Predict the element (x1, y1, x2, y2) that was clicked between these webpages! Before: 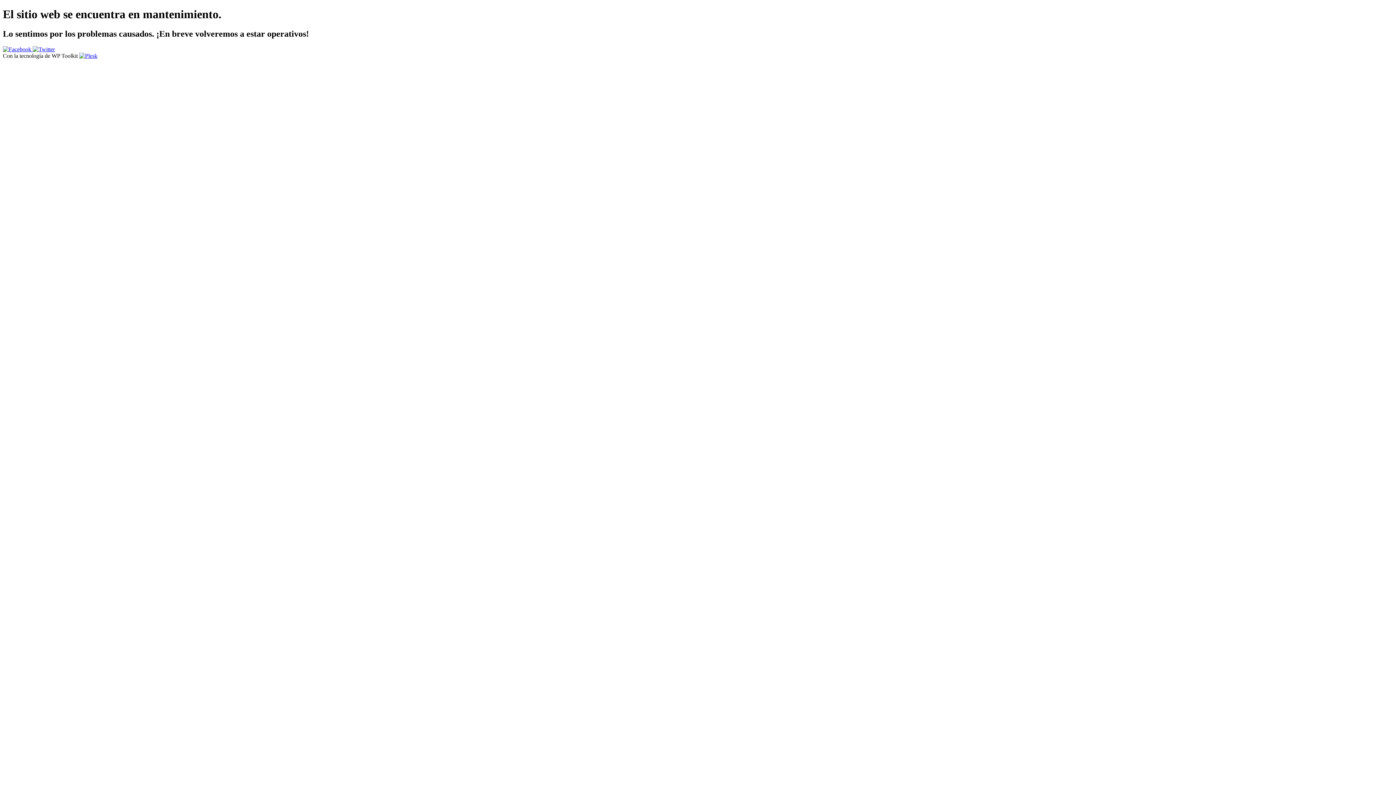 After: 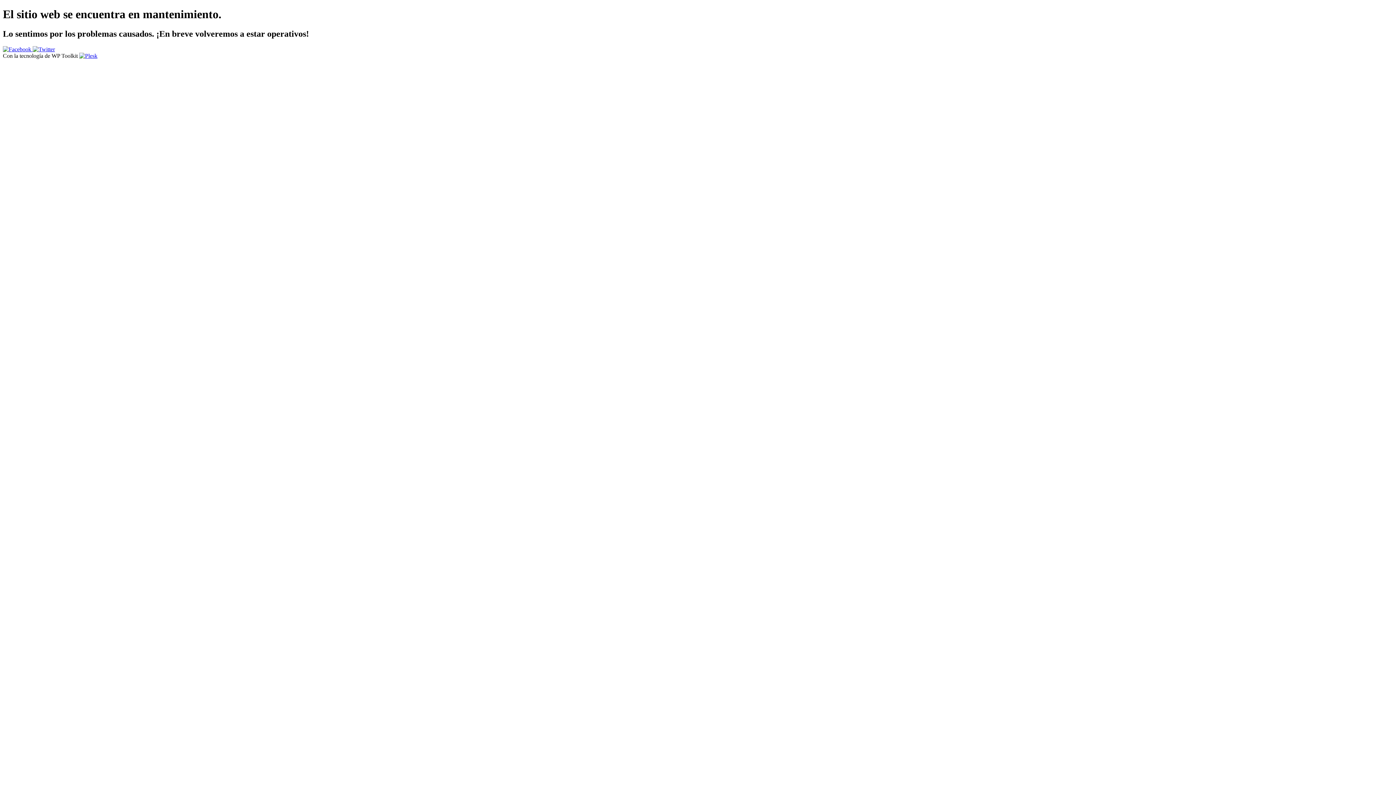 Action: bbox: (32, 46, 54, 52)